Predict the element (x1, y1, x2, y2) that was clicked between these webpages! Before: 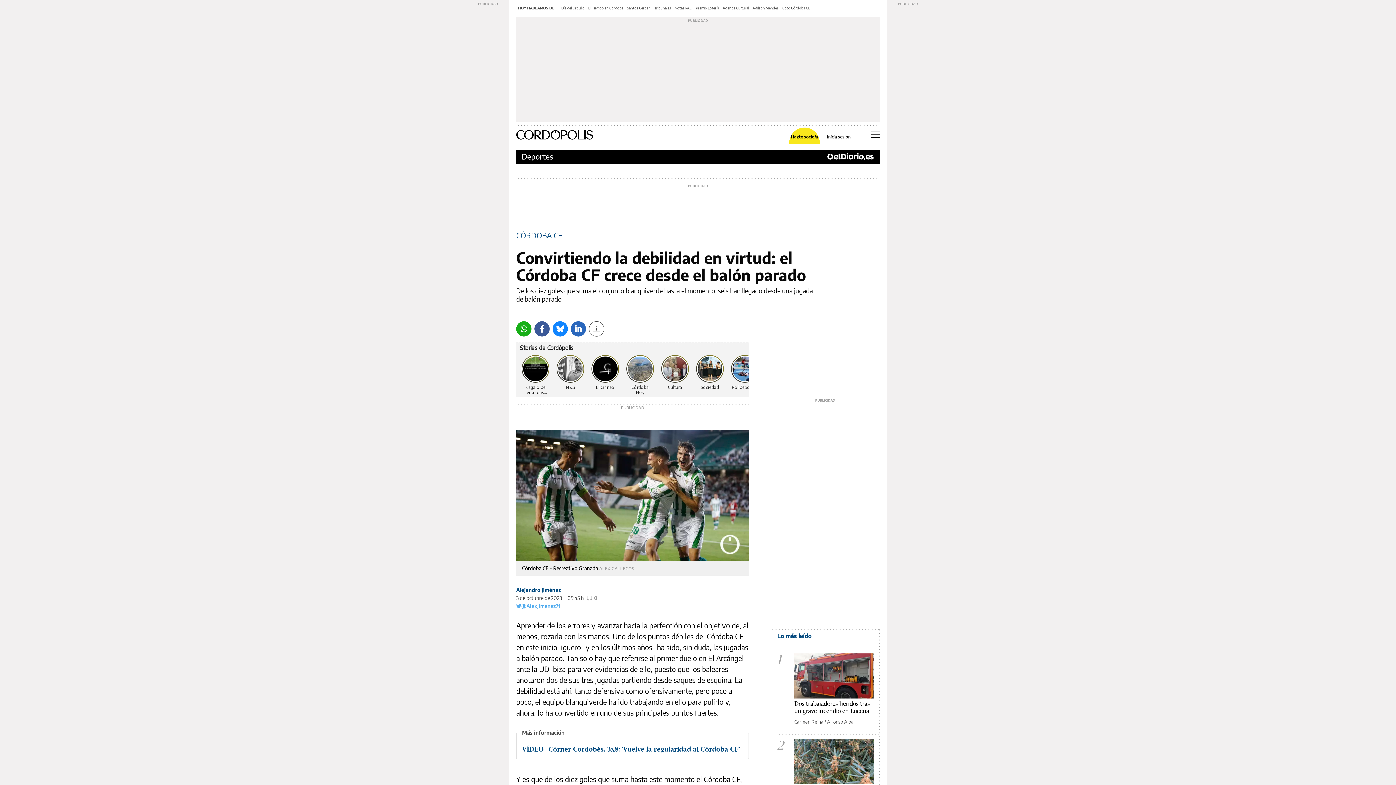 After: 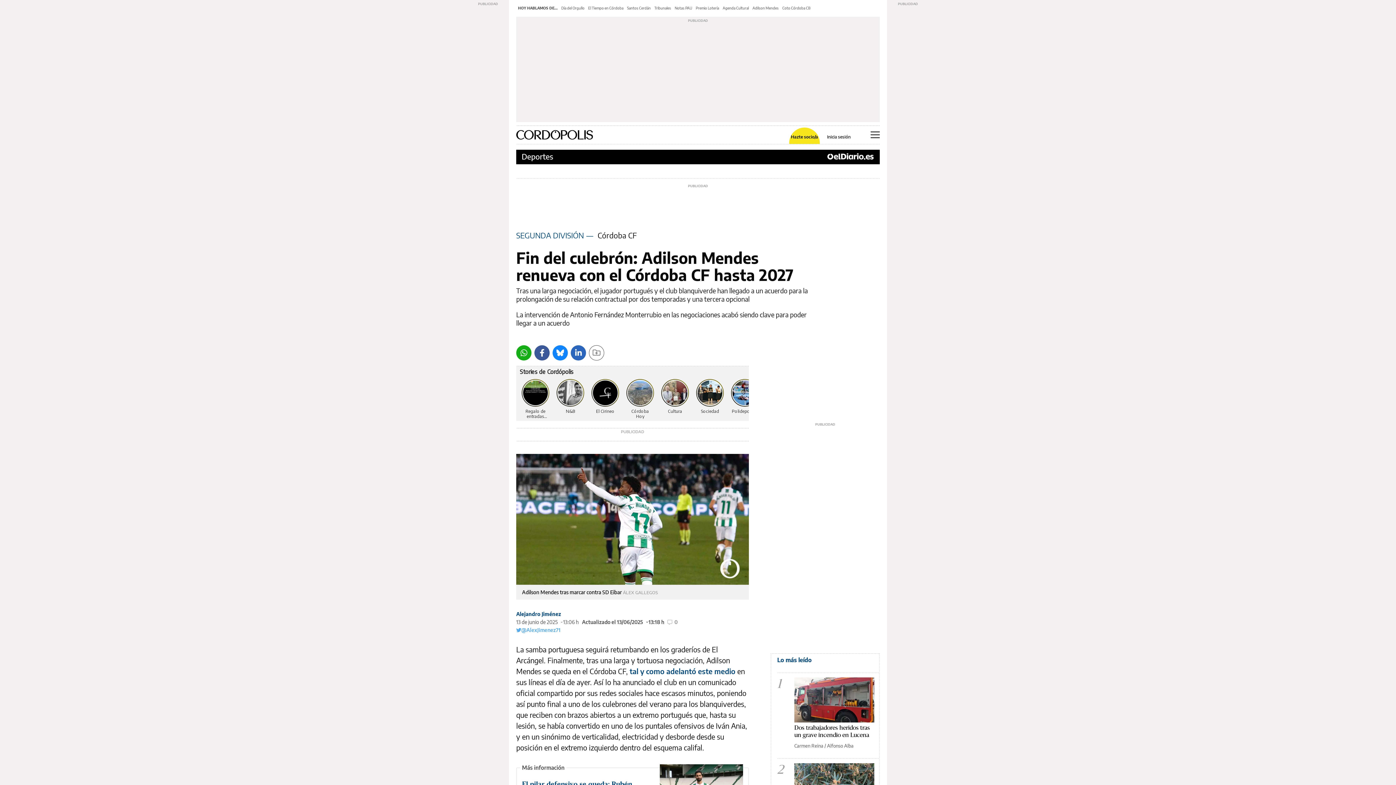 Action: bbox: (752, 5, 778, 10) label: Adilson Mendes